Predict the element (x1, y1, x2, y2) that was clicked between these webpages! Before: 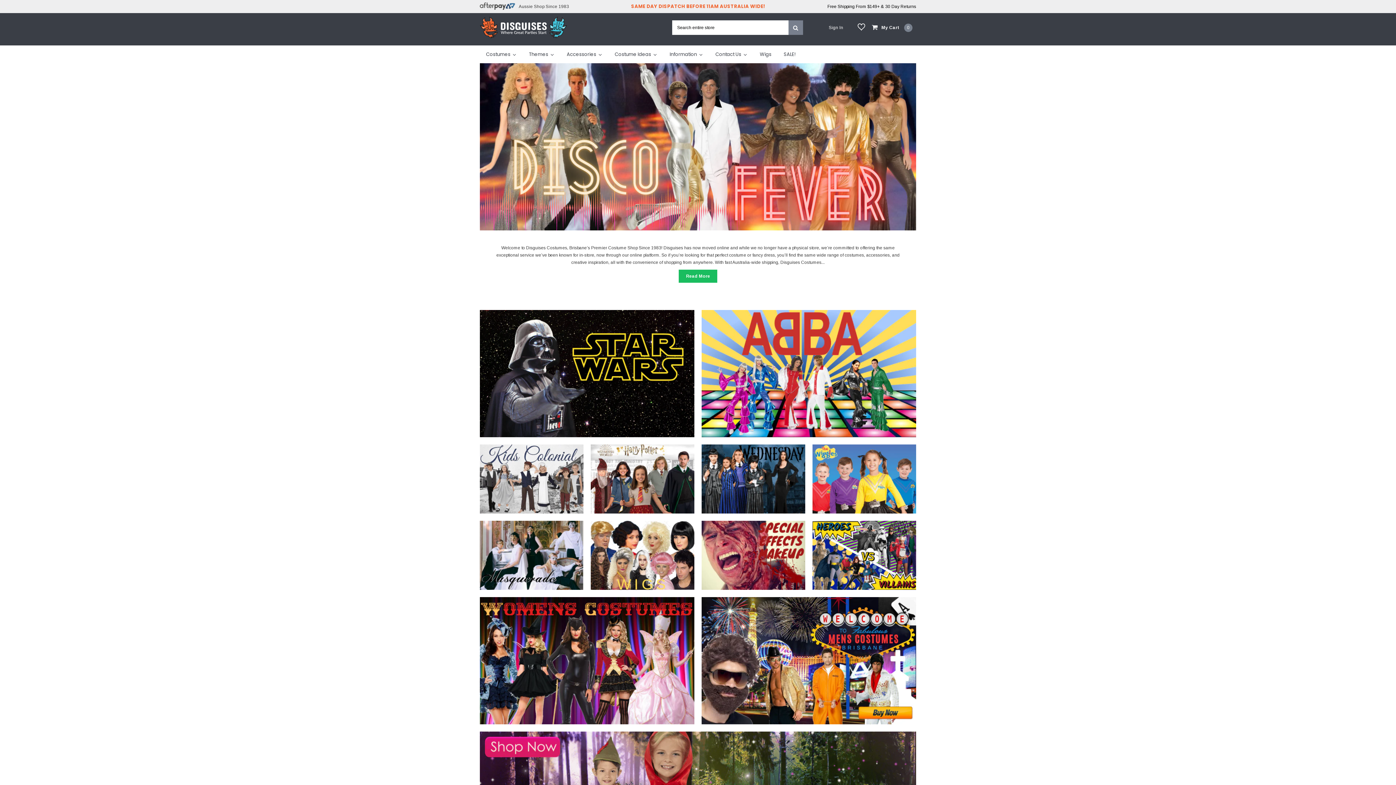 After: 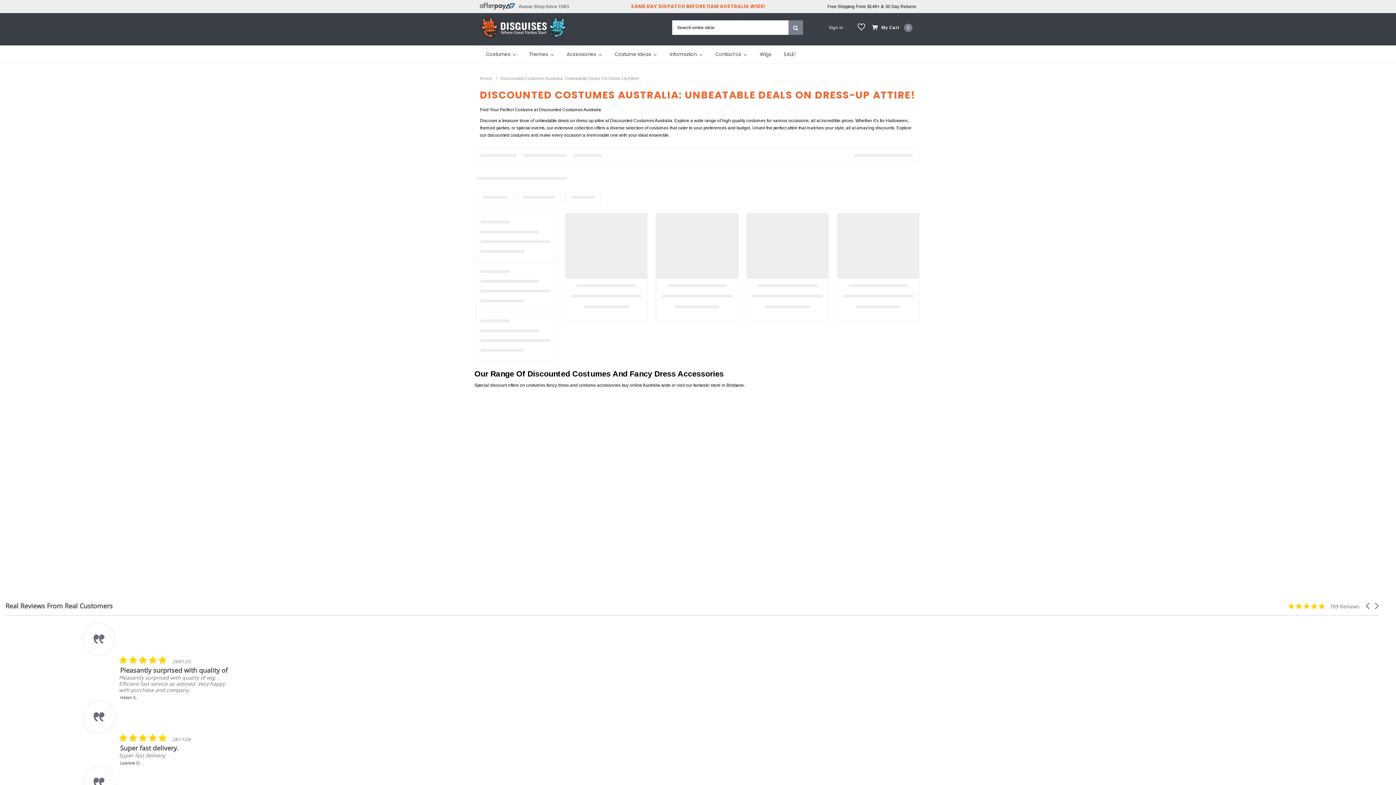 Action: label: SALE! bbox: (777, 45, 802, 63)